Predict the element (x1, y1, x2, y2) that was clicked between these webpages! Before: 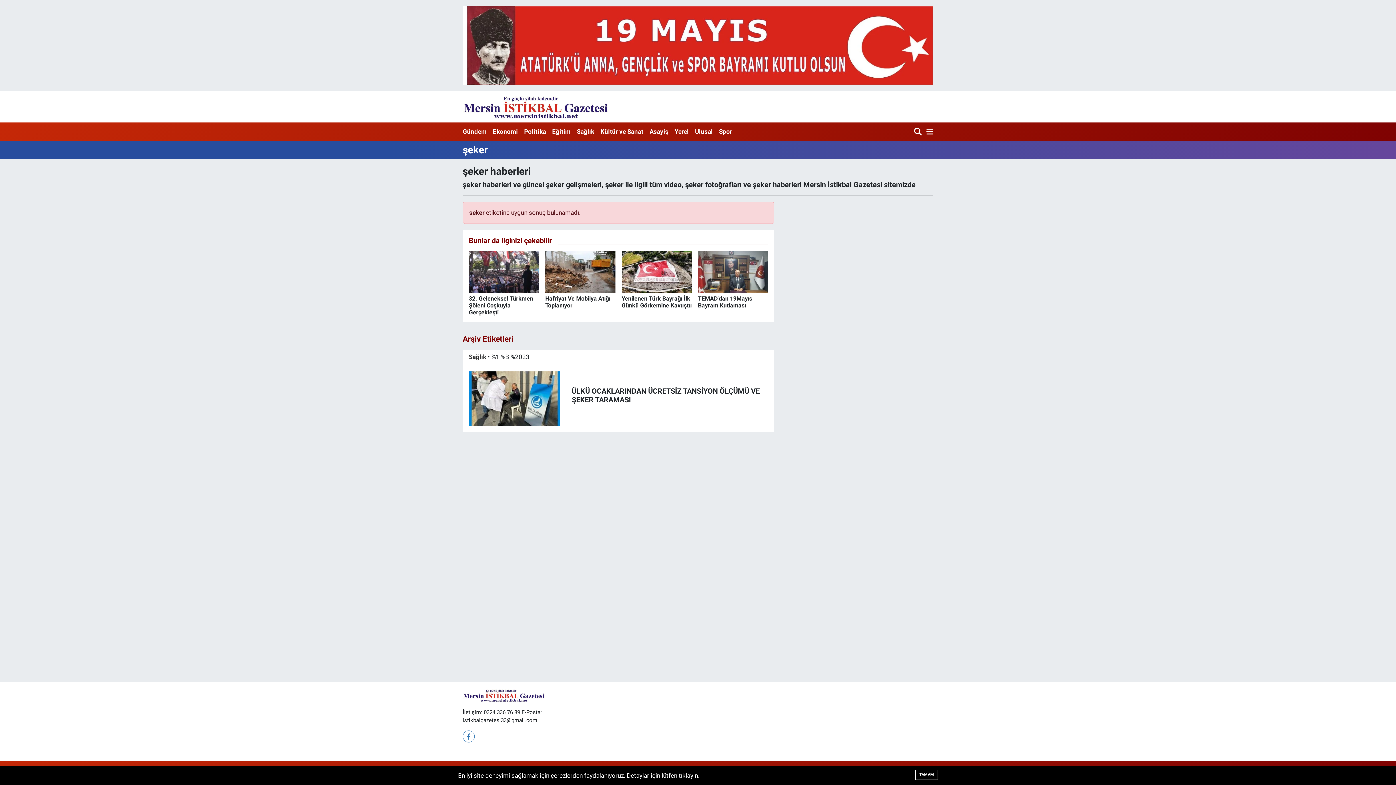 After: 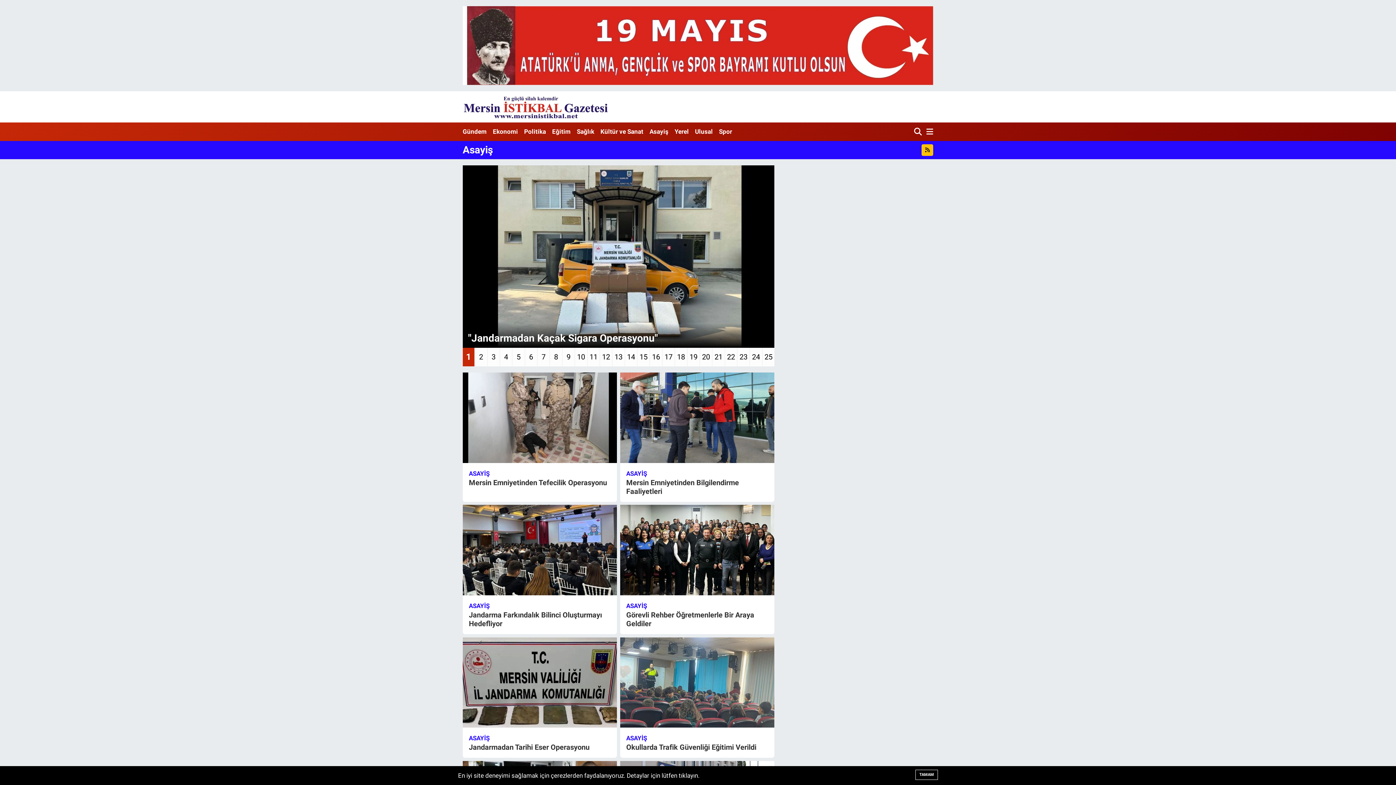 Action: label: Asayiş bbox: (646, 124, 671, 139)